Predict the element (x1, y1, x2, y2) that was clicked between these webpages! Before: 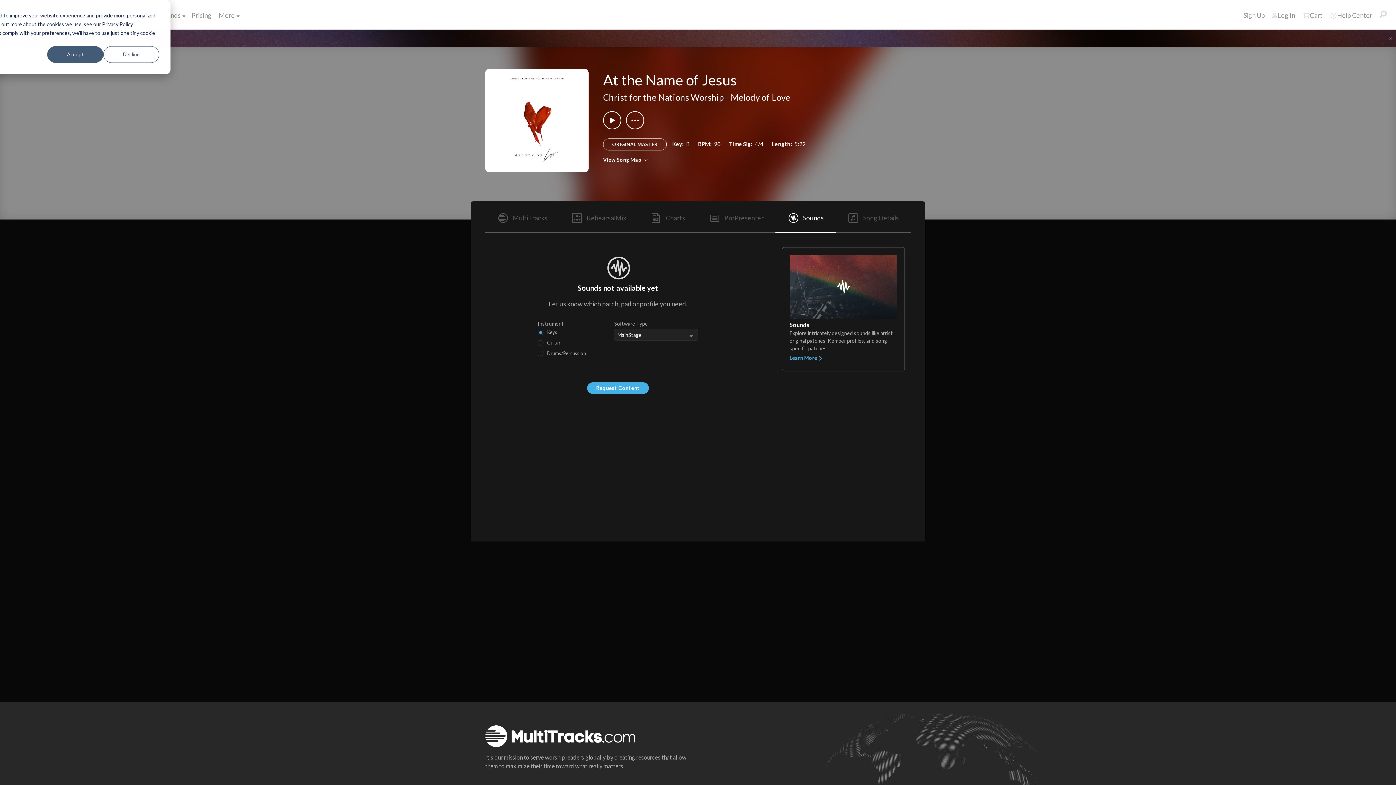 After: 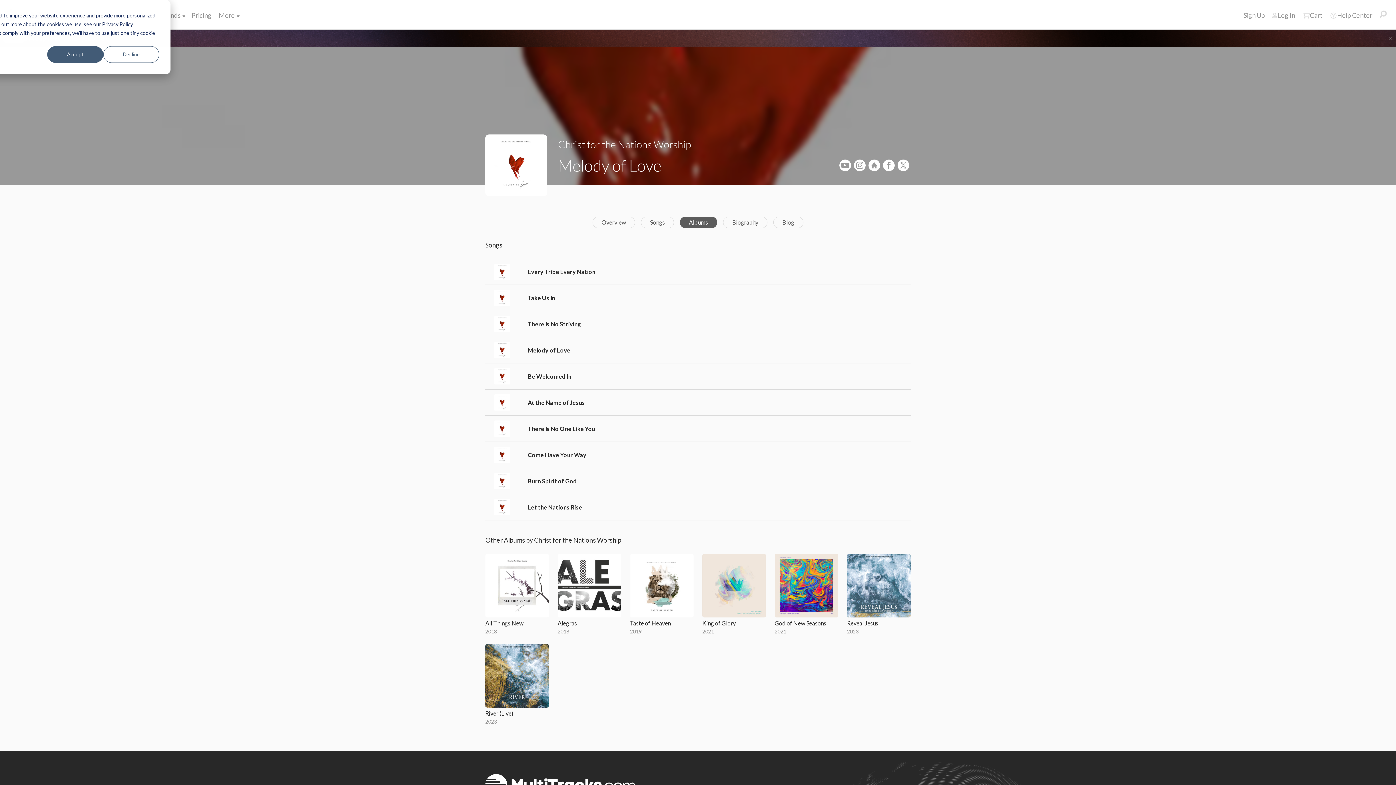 Action: label: Melody of Love bbox: (730, 92, 790, 102)